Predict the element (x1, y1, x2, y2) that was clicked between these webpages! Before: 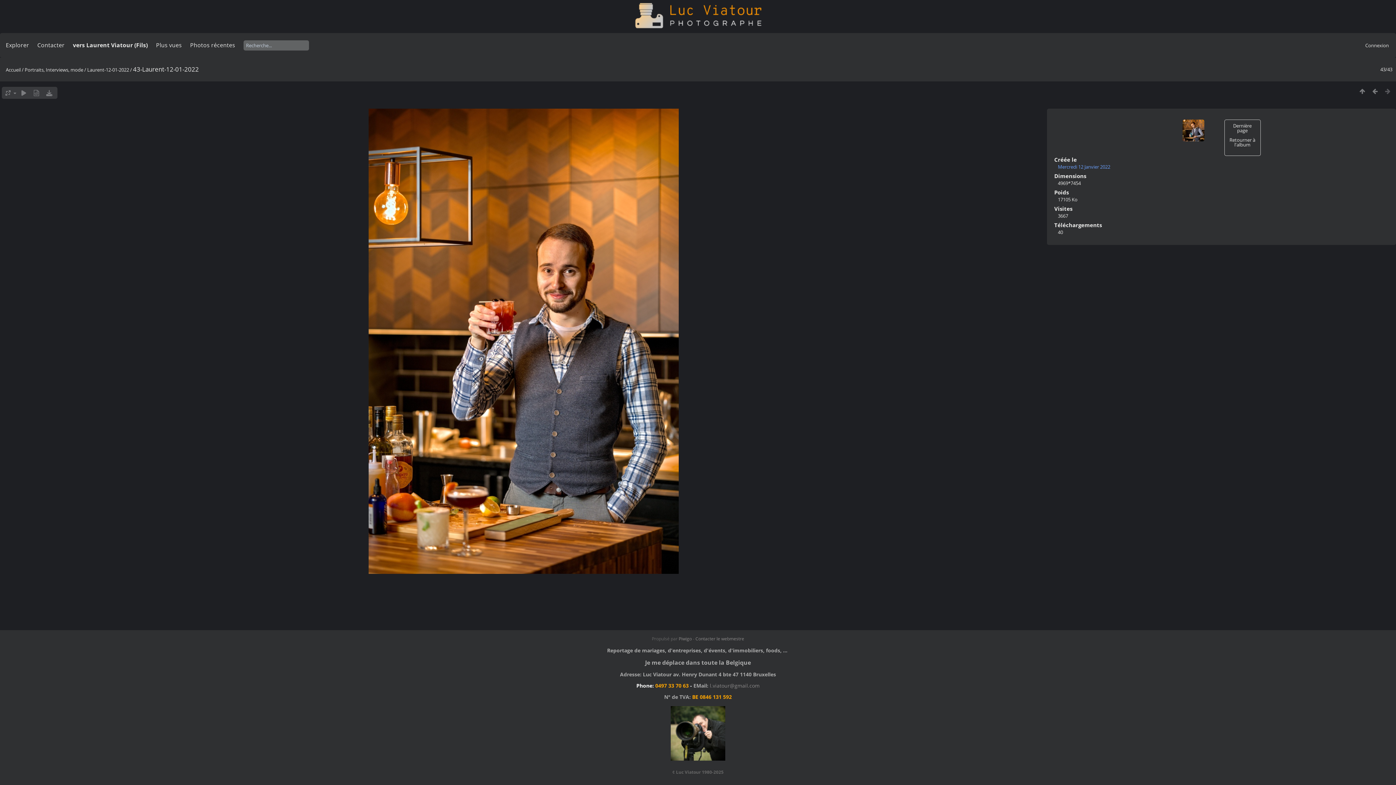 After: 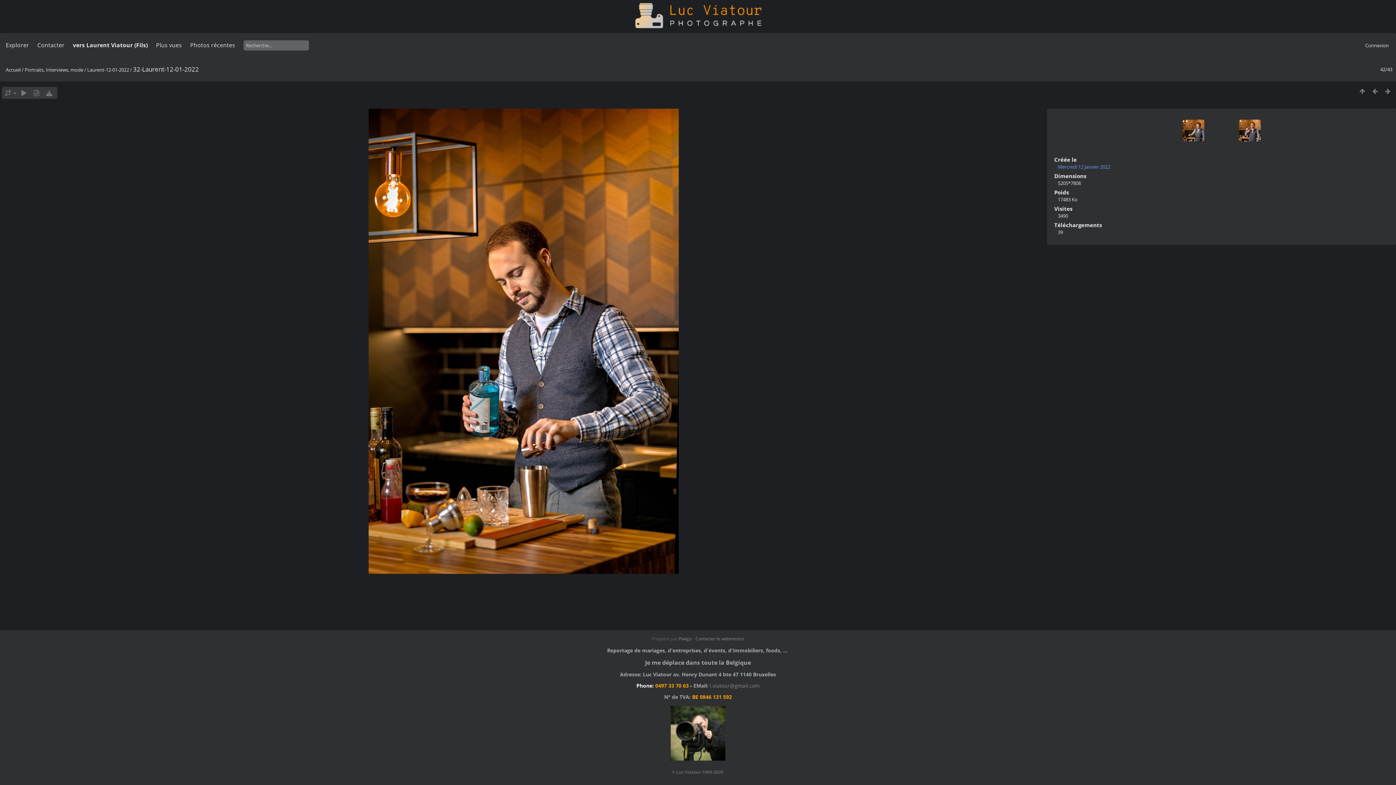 Action: bbox: (1369, 86, 1381, 95)